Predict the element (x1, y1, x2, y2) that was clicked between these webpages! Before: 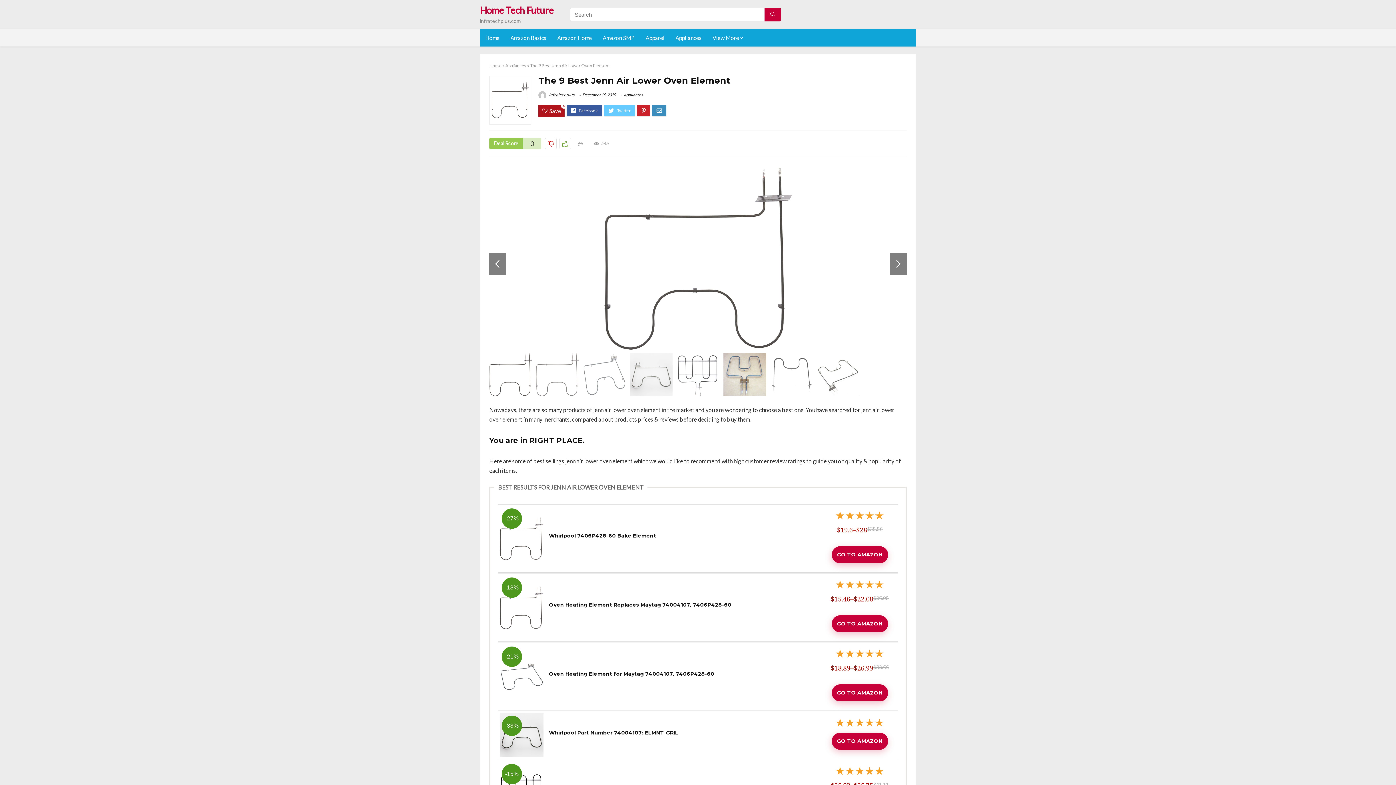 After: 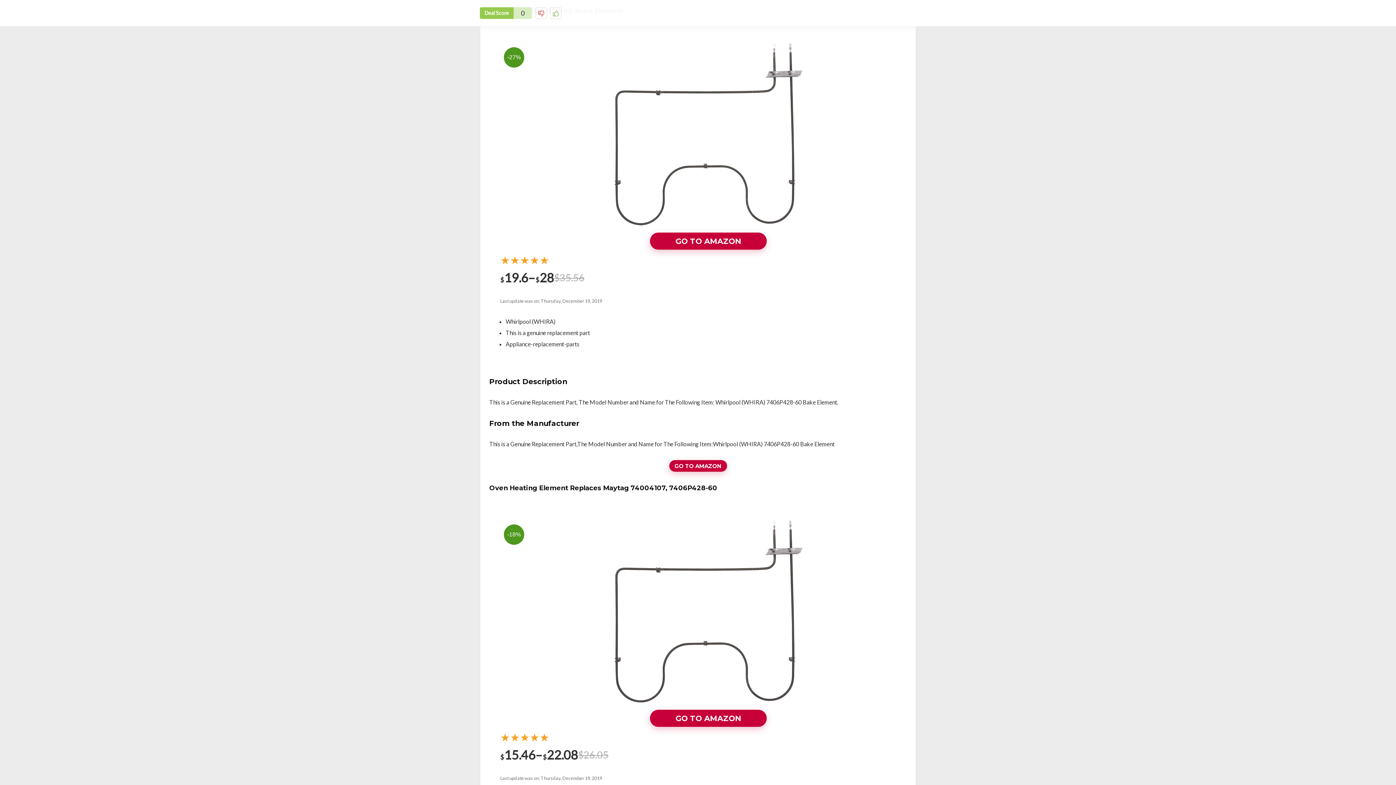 Action: label: Whirlpool 7406P428-60 Bake Element bbox: (549, 532, 656, 539)